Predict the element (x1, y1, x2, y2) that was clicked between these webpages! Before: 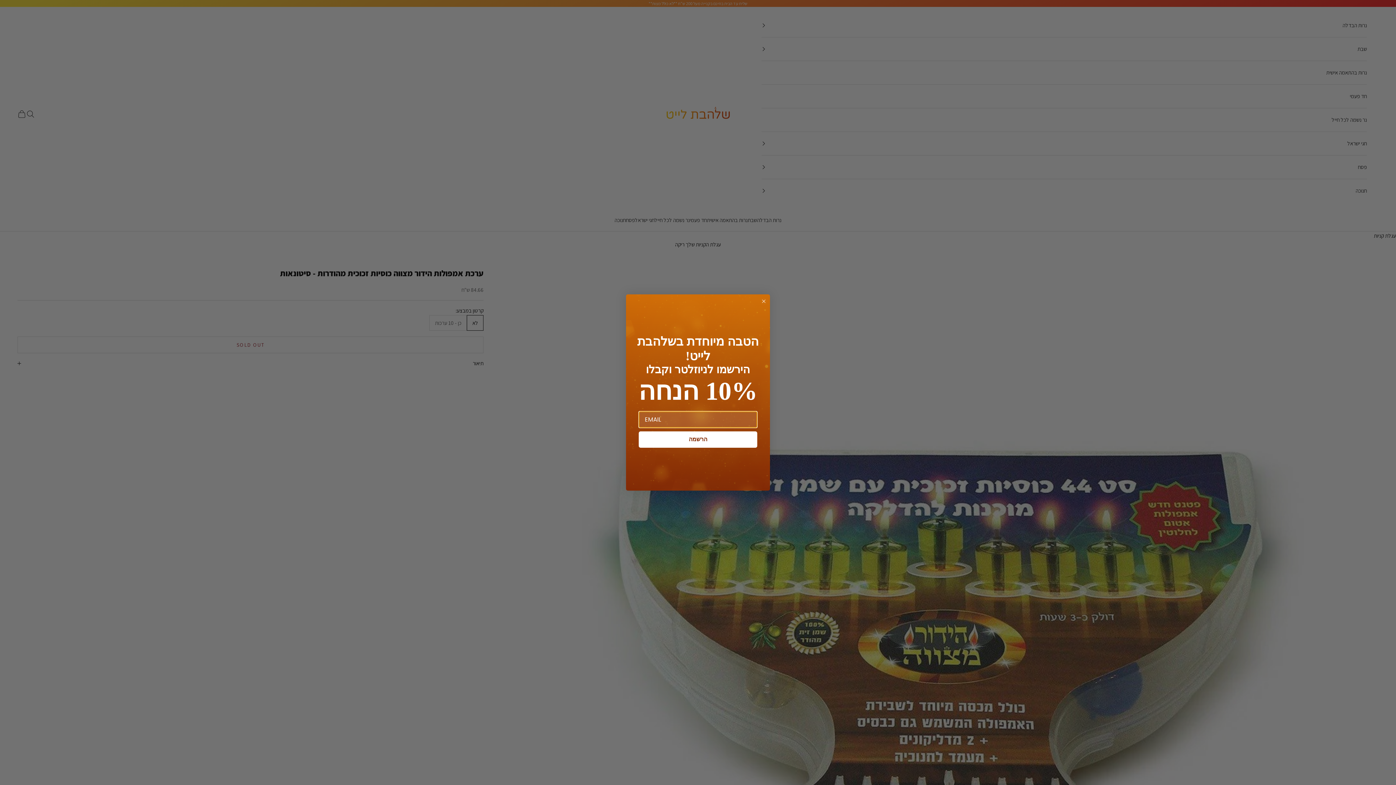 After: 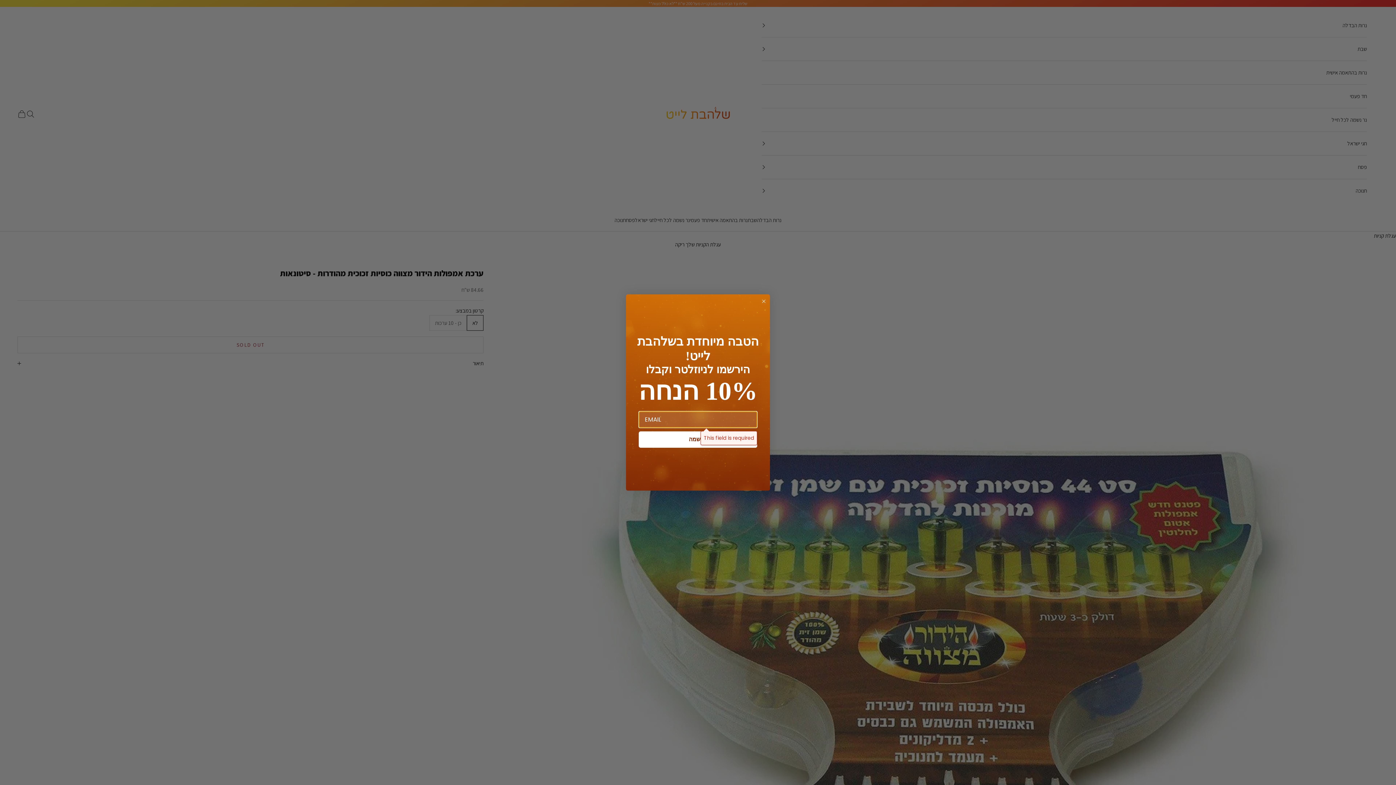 Action: bbox: (638, 431, 757, 447) label: הרשמה